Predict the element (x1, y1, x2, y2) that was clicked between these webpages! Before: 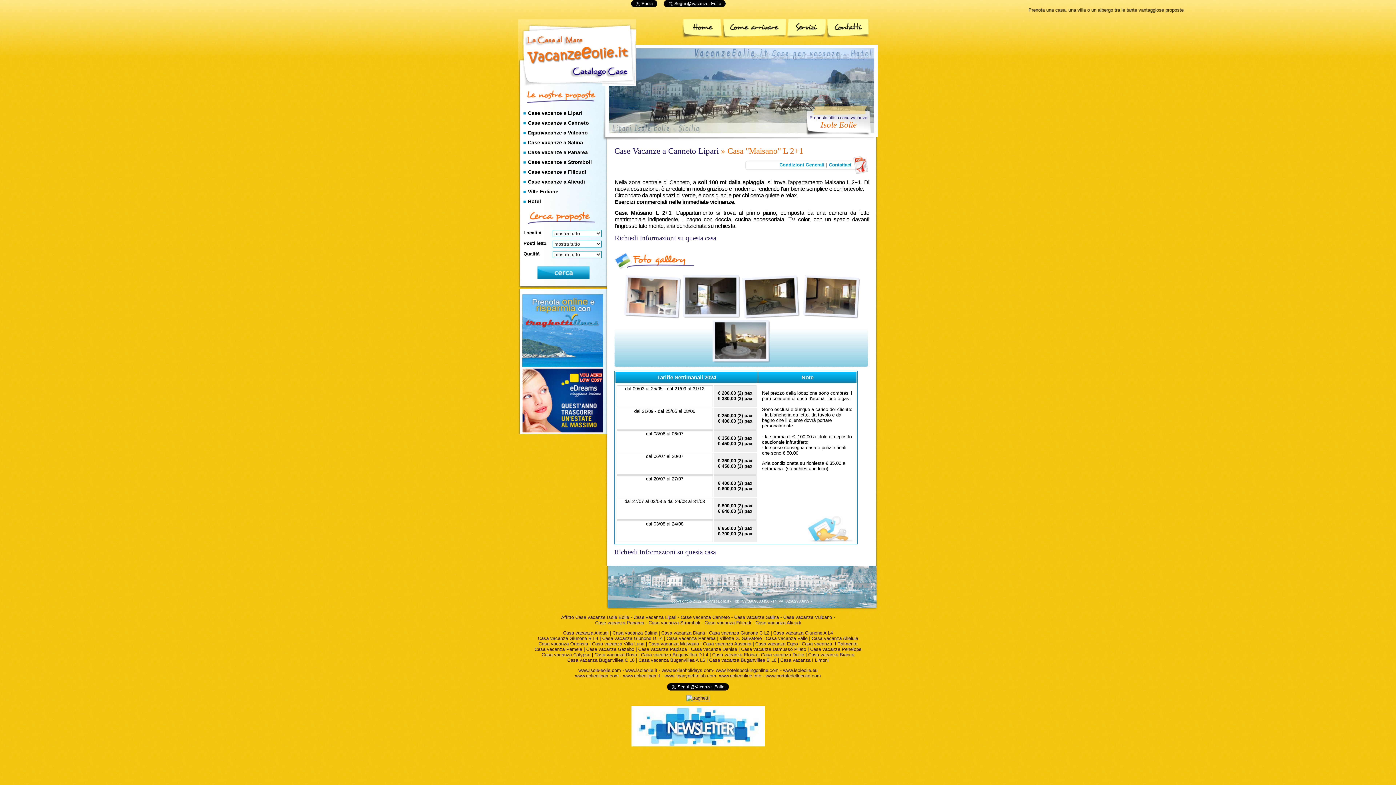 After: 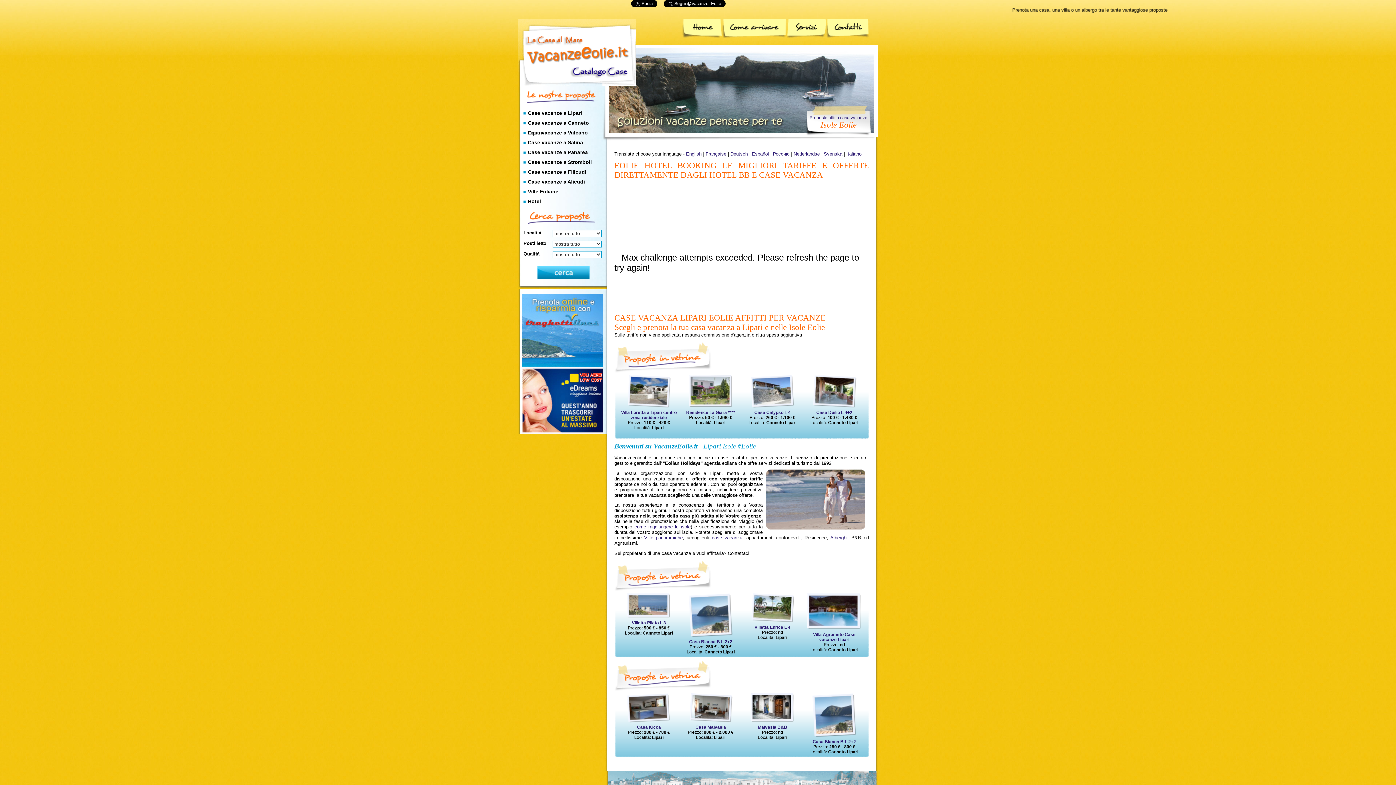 Action: bbox: (518, 19, 636, 85)